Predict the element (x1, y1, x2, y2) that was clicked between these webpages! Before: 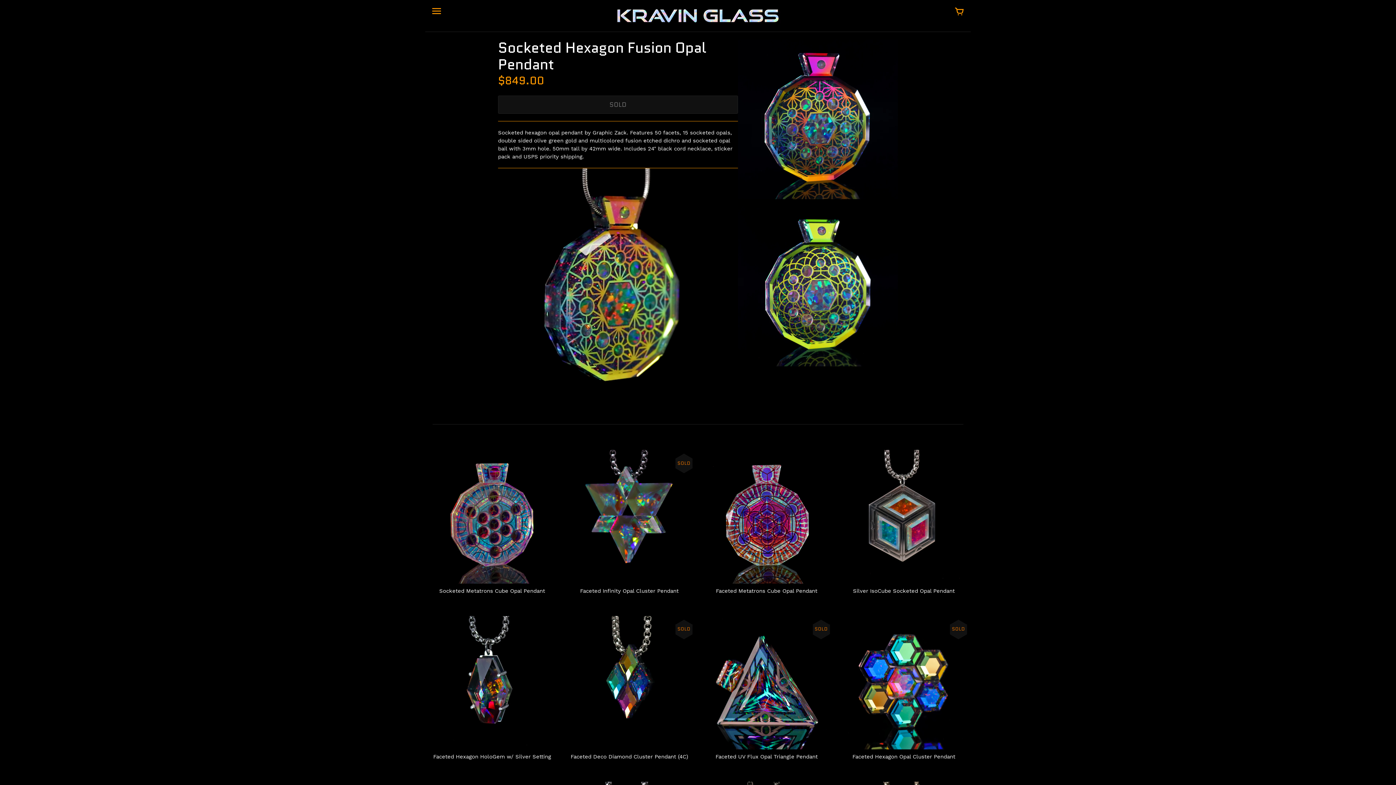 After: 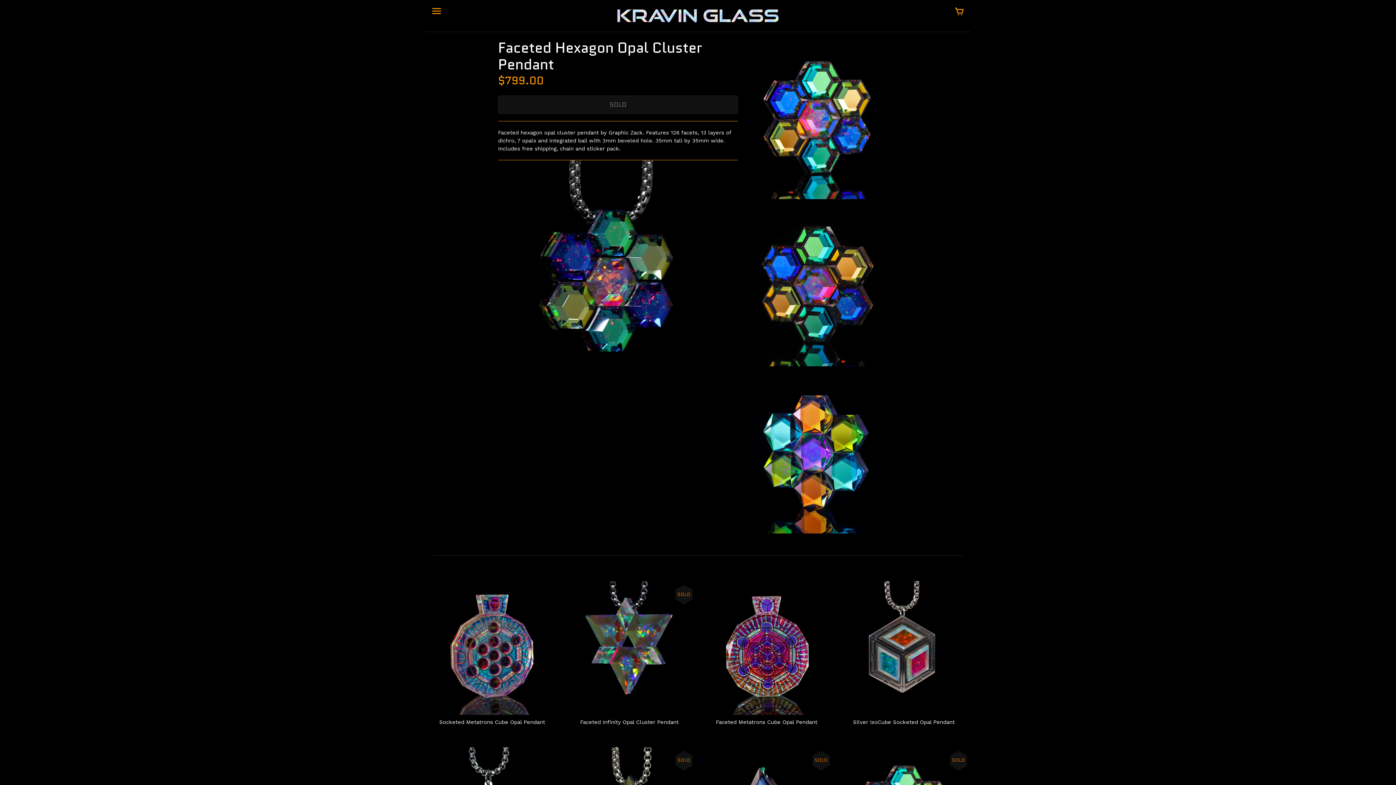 Action: label: Faceted Hexagon Opal Cluster Pendant
SOLD	 bbox: (837, 616, 970, 778)